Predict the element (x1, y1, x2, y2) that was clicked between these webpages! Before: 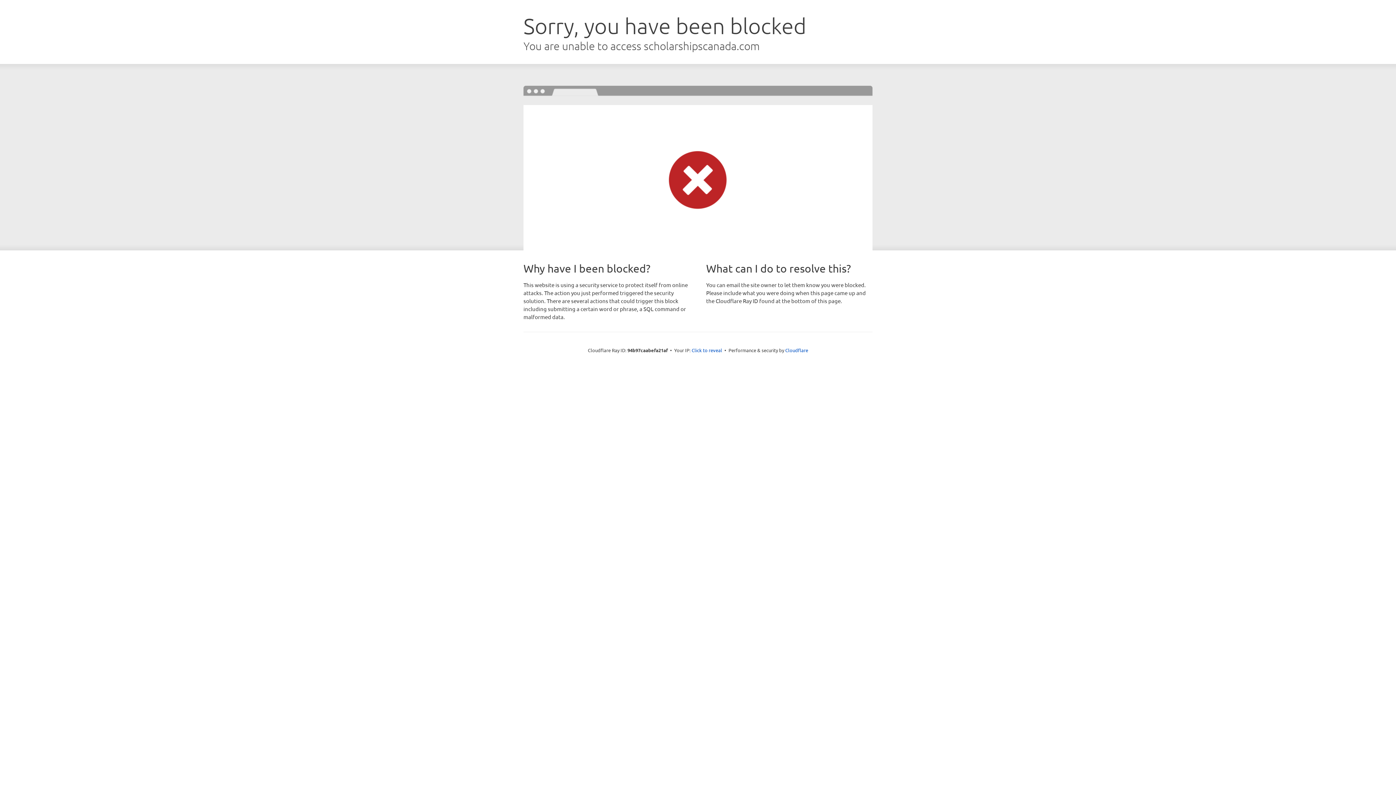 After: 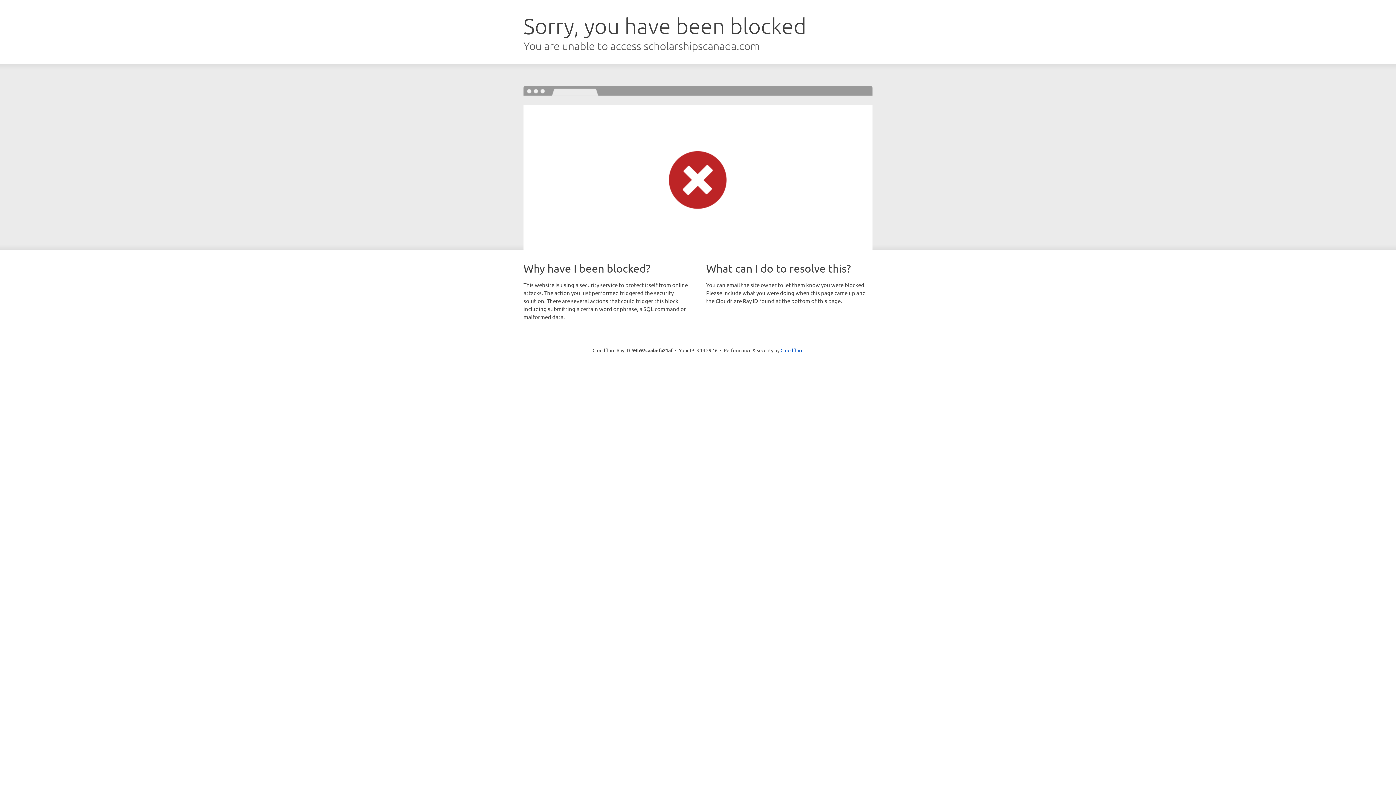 Action: label: Click to reveal bbox: (691, 346, 722, 353)